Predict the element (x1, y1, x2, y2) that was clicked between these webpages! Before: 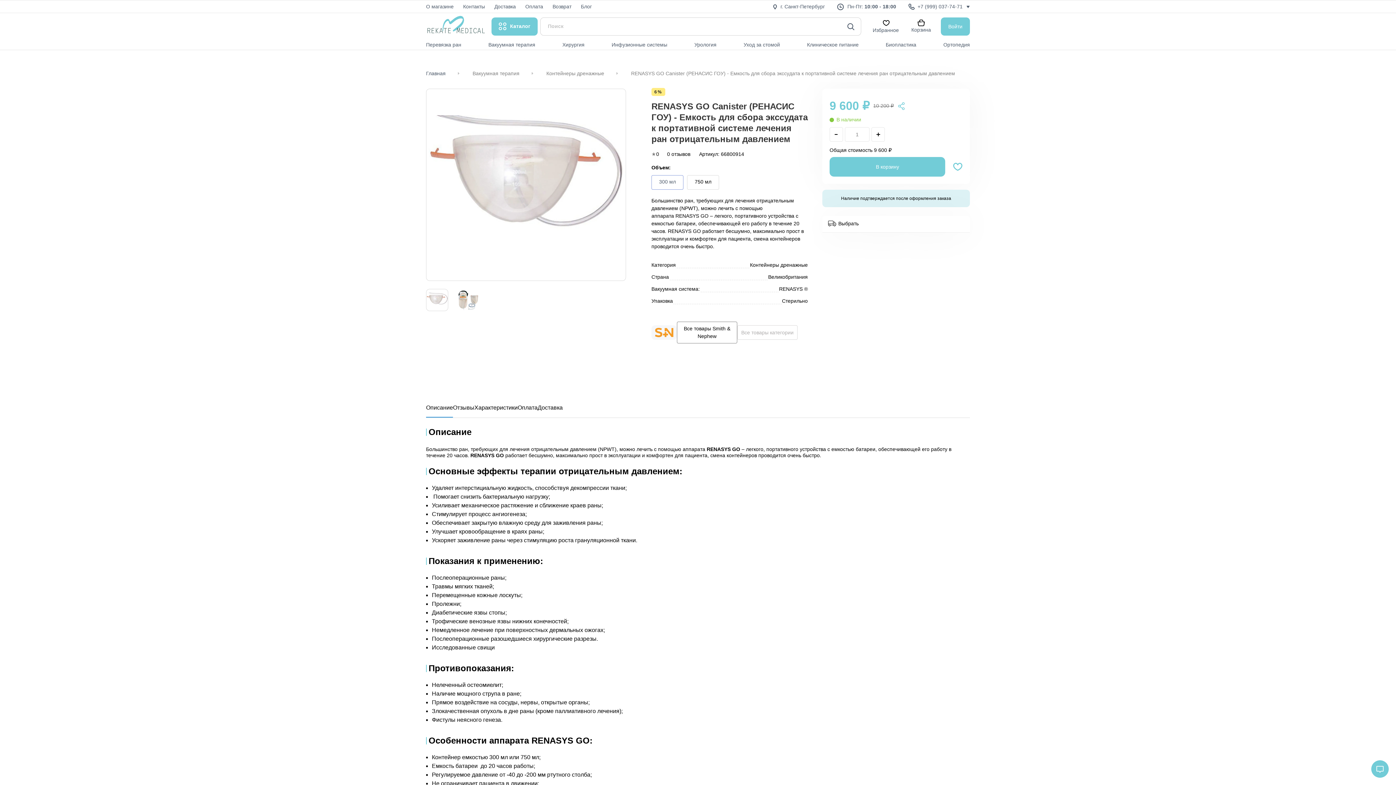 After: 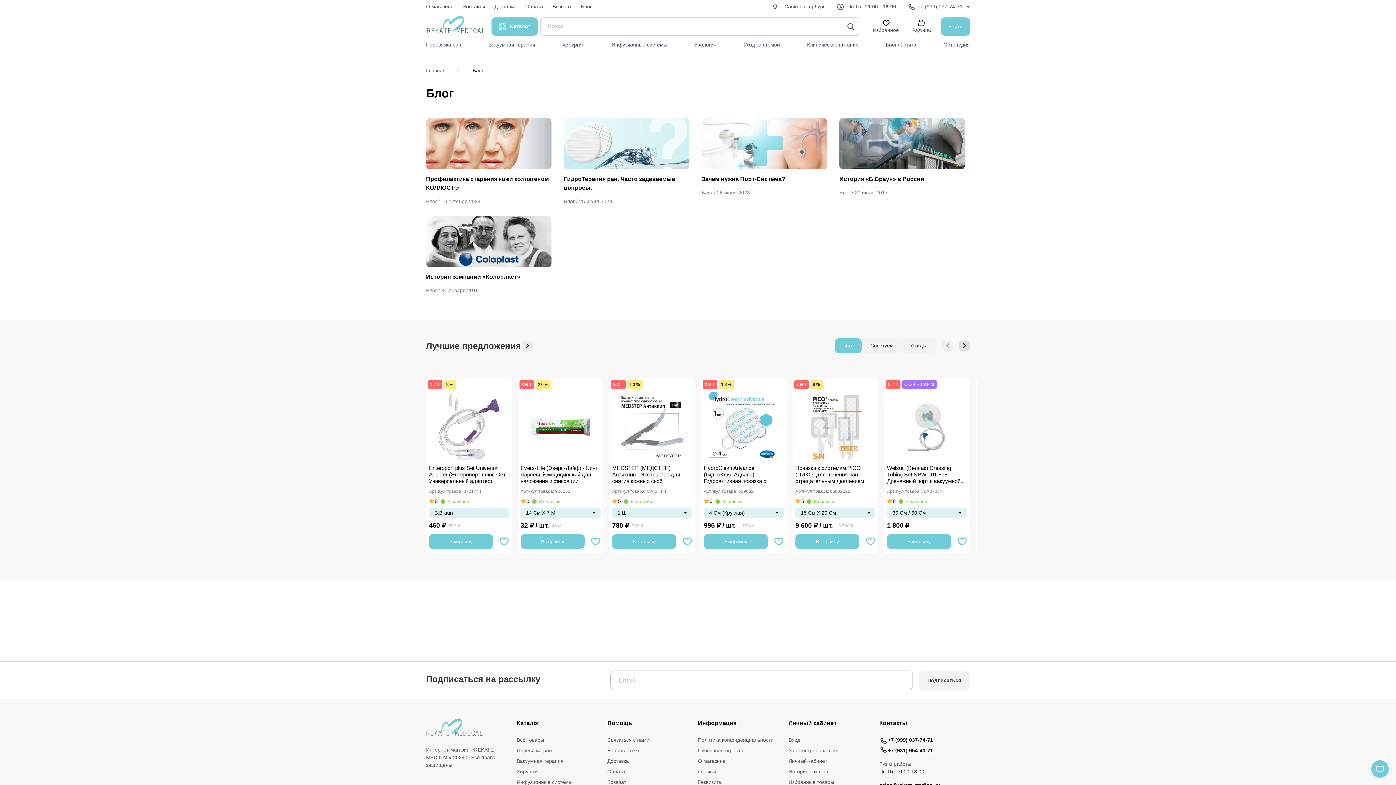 Action: bbox: (576, -3, 596, 12) label: Блог